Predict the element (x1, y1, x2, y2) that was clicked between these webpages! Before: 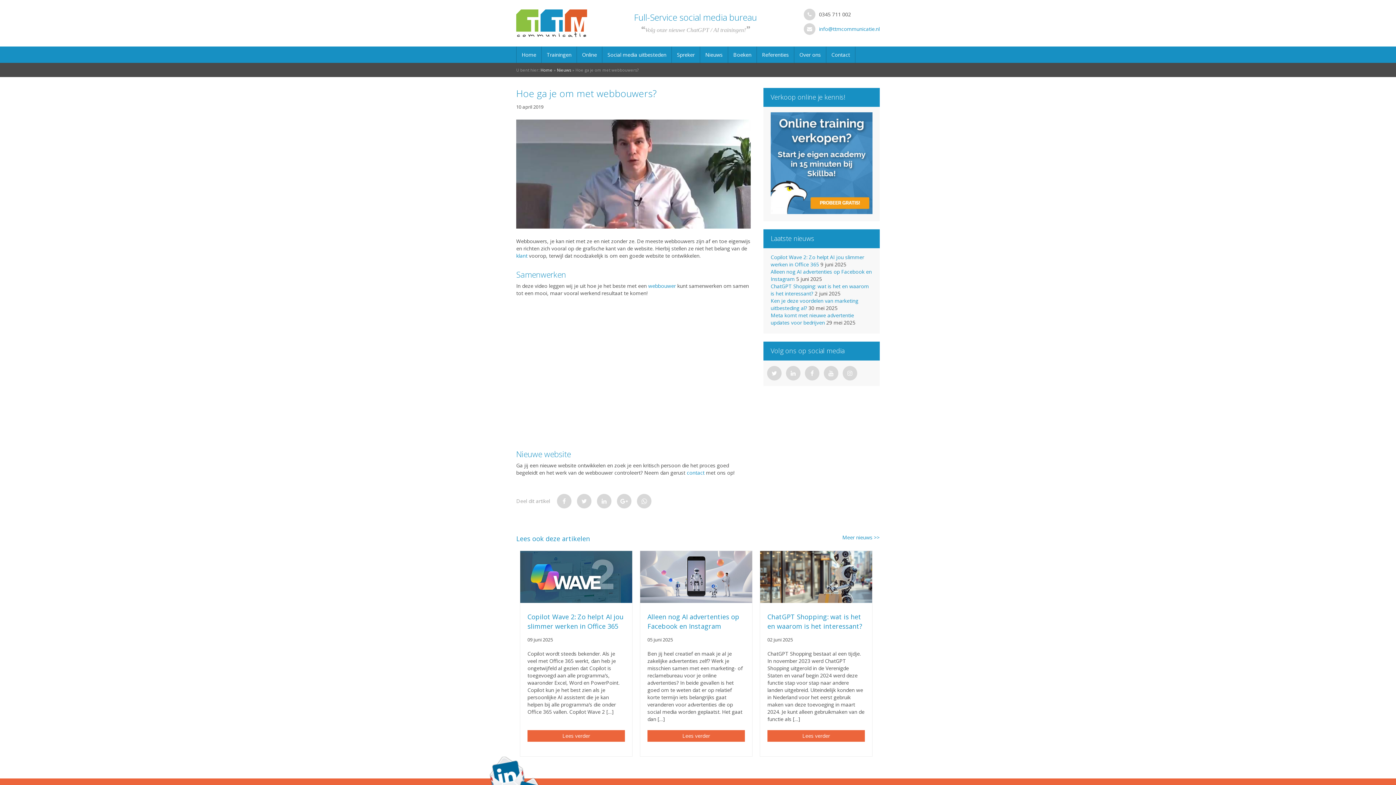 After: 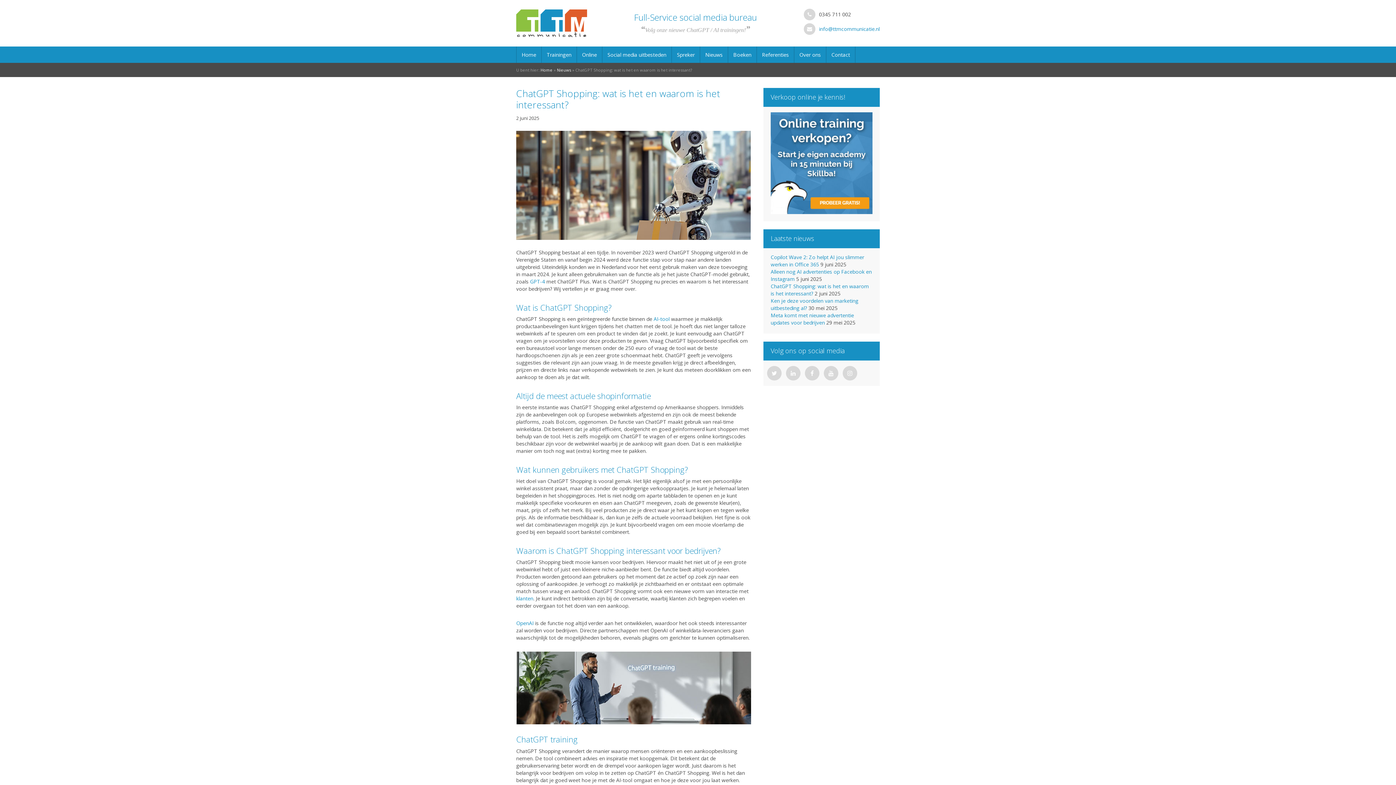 Action: label: ChatGPT Shopping: wat is het en waarom is het interessant? bbox: (767, 612, 862, 630)